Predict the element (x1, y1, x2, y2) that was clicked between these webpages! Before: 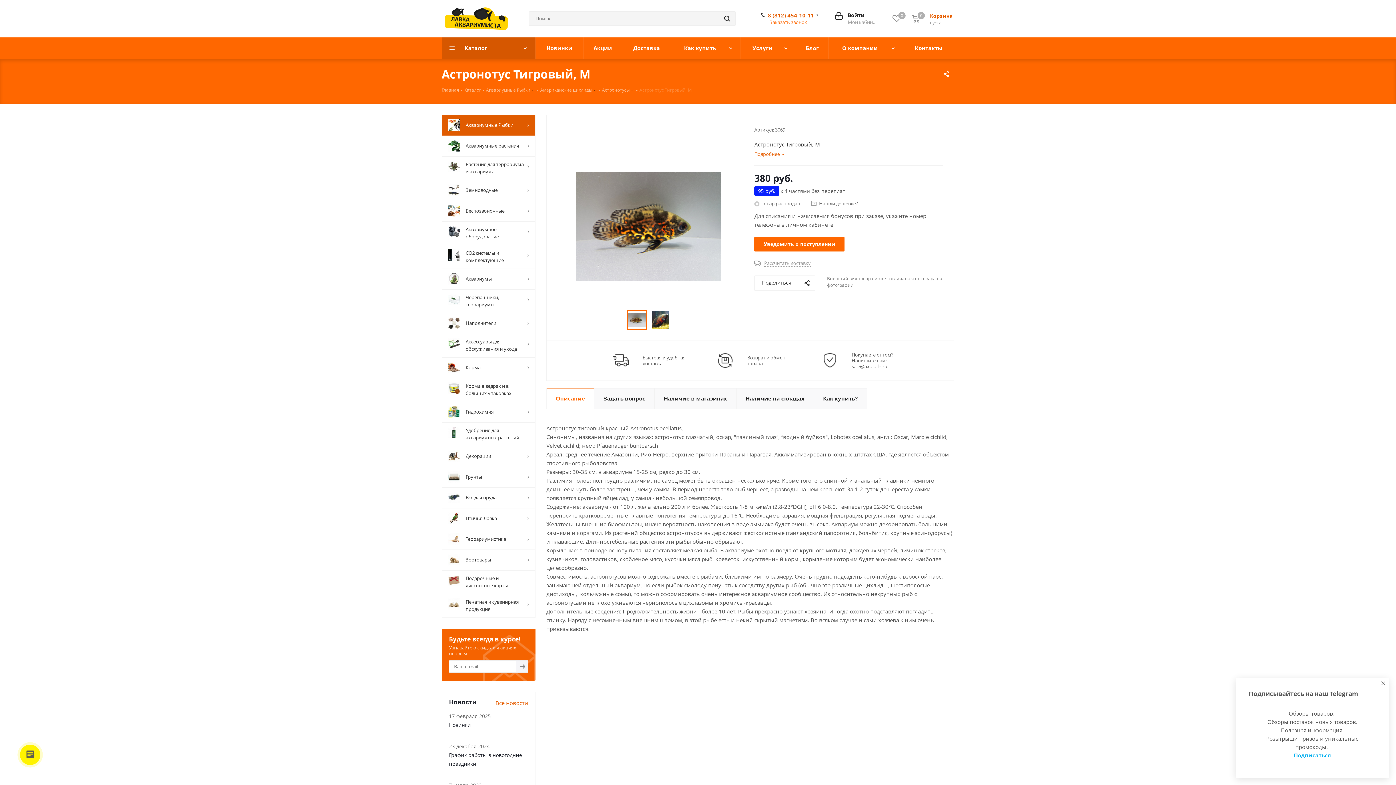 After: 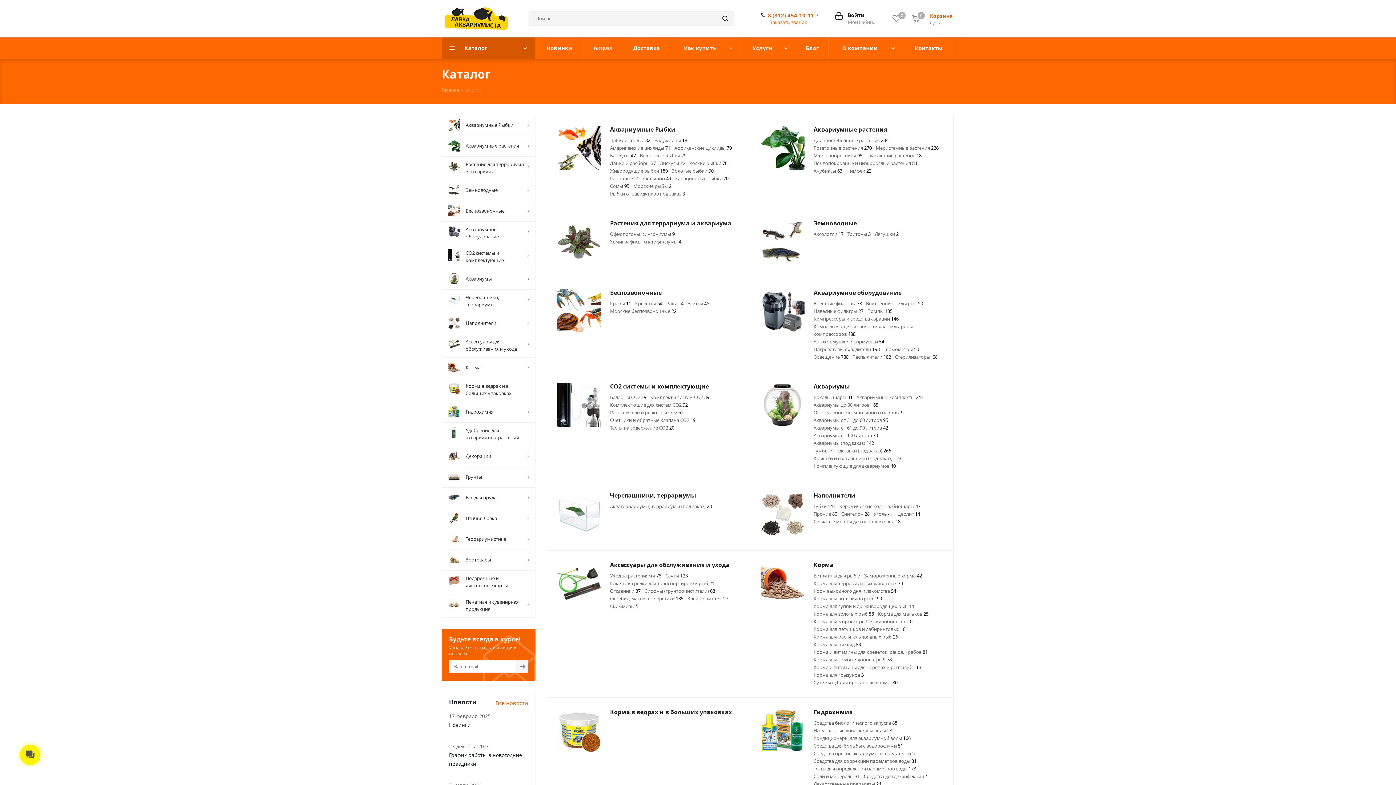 Action: bbox: (442, 37, 535, 59) label: Каталог